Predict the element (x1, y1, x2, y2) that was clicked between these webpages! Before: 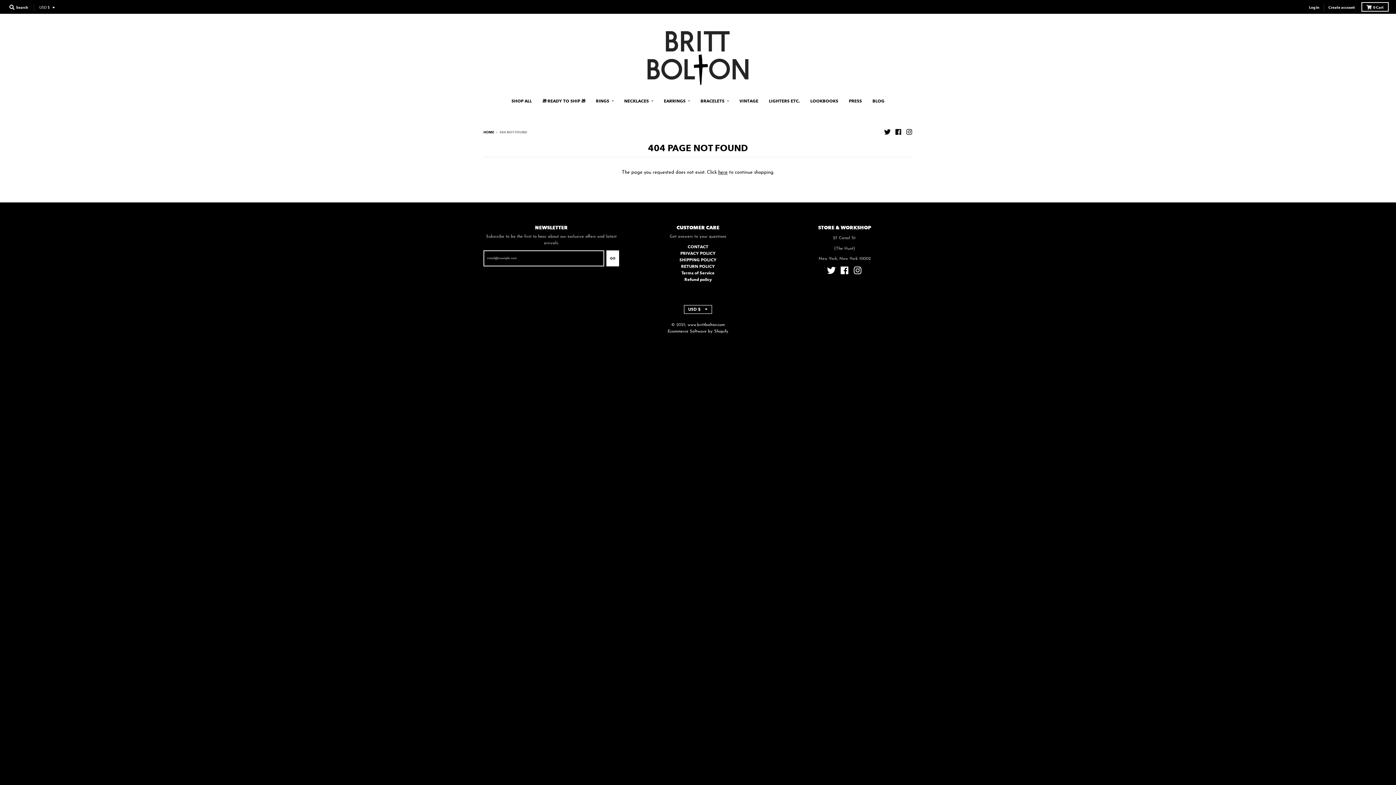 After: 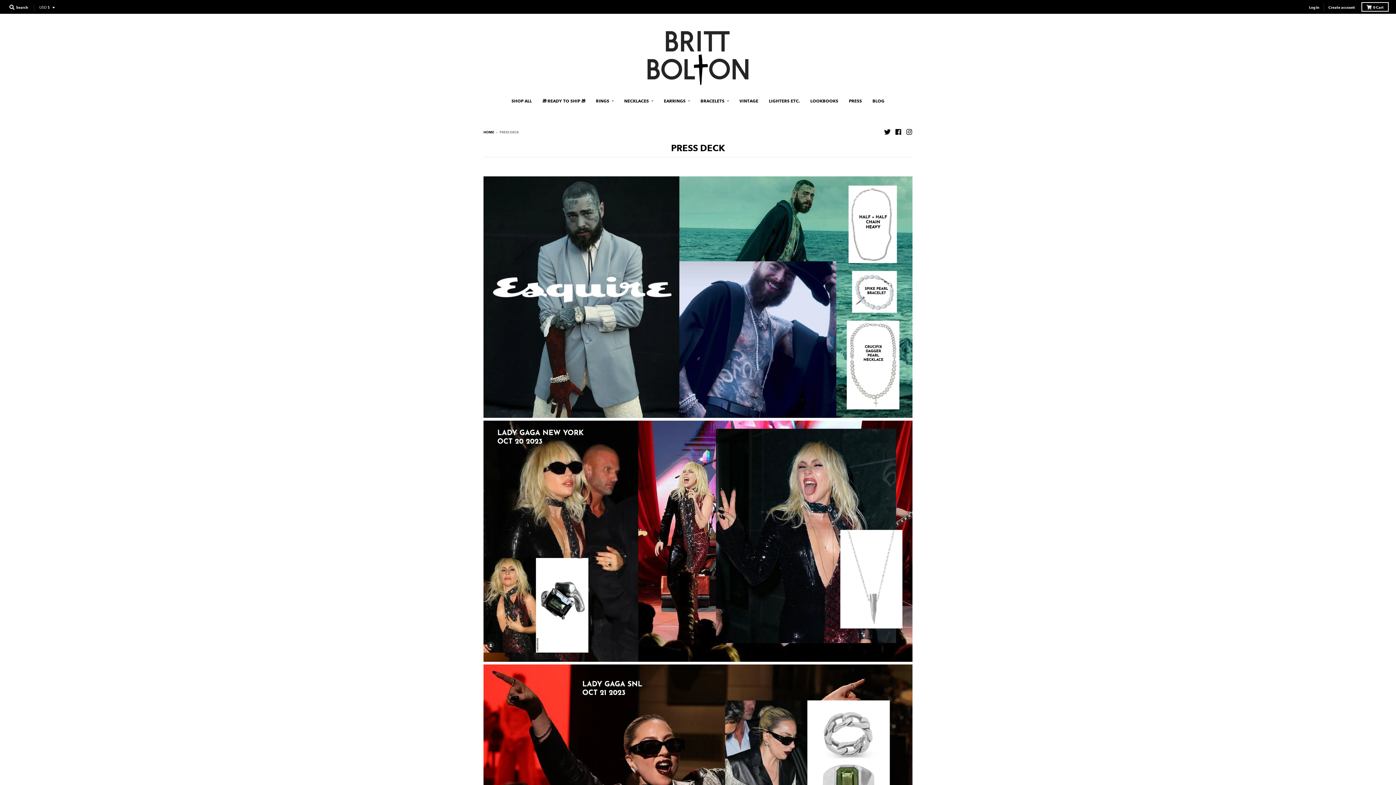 Action: label: PRESS bbox: (844, 95, 866, 106)